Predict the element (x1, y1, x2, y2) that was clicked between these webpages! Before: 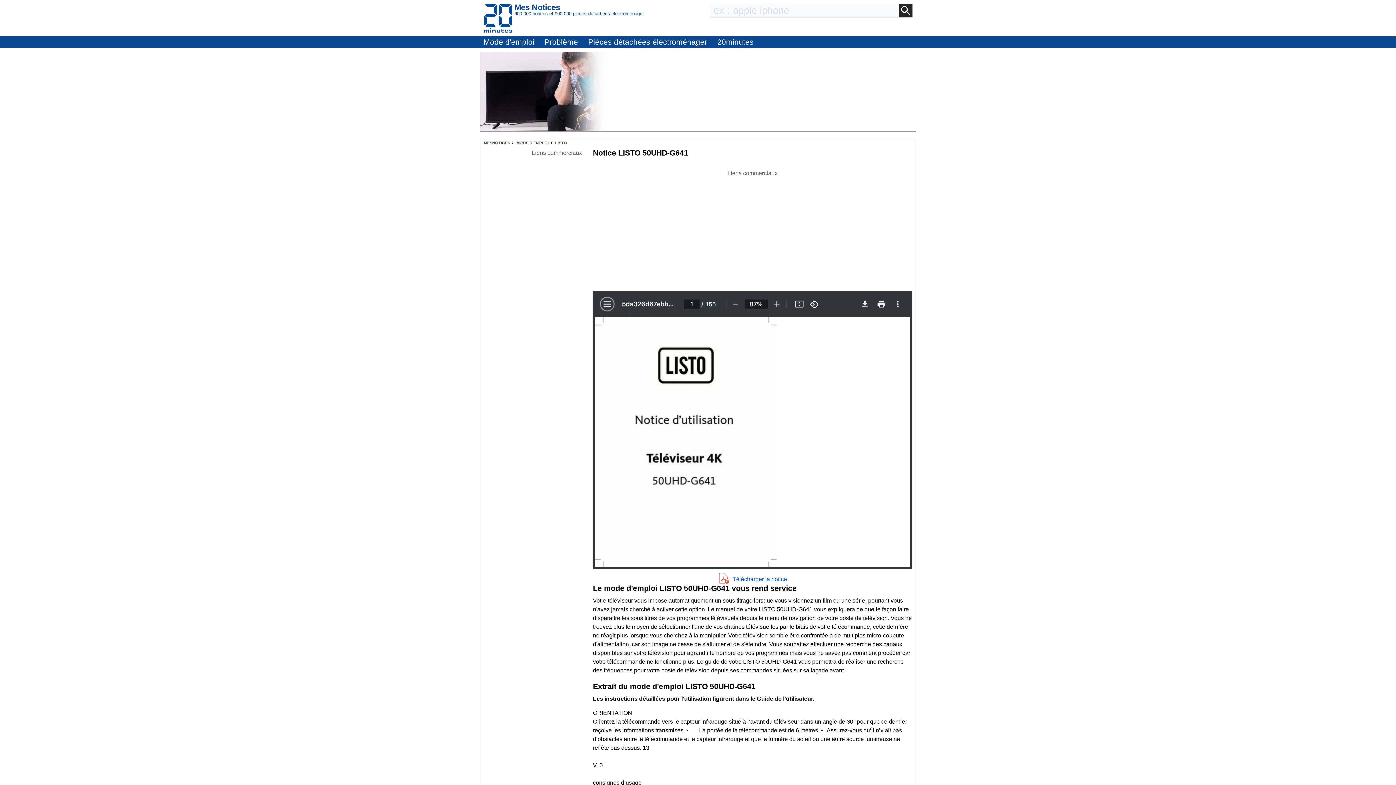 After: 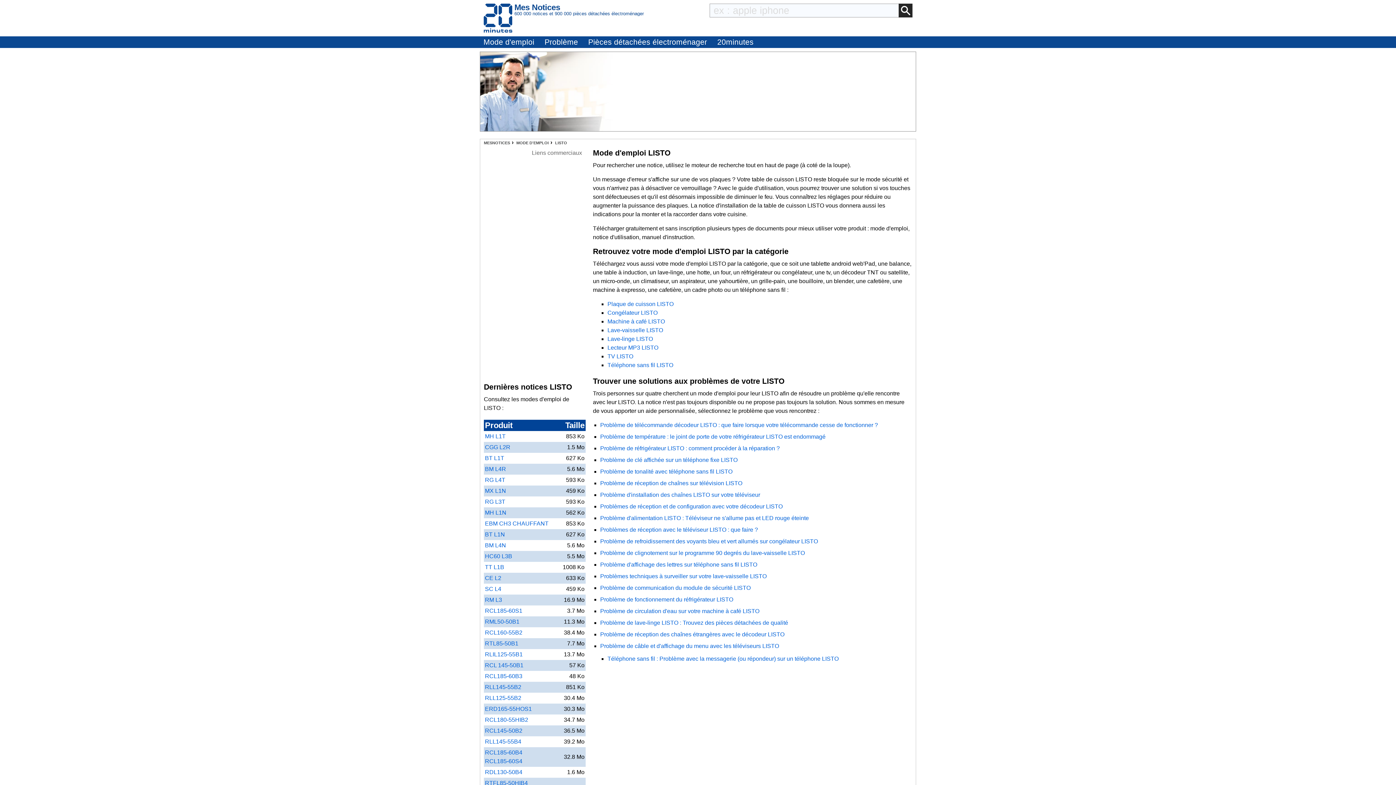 Action: label: LISTO bbox: (555, 140, 567, 145)